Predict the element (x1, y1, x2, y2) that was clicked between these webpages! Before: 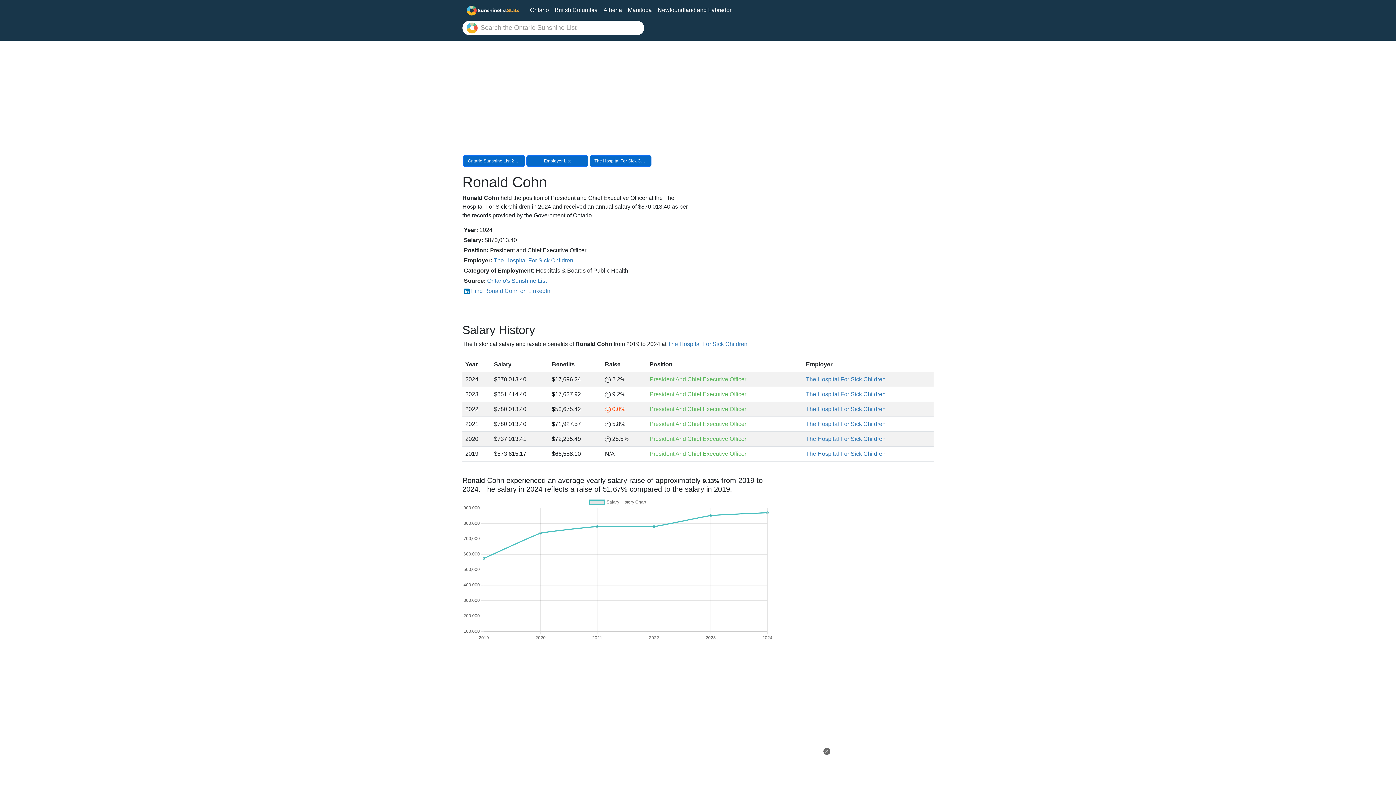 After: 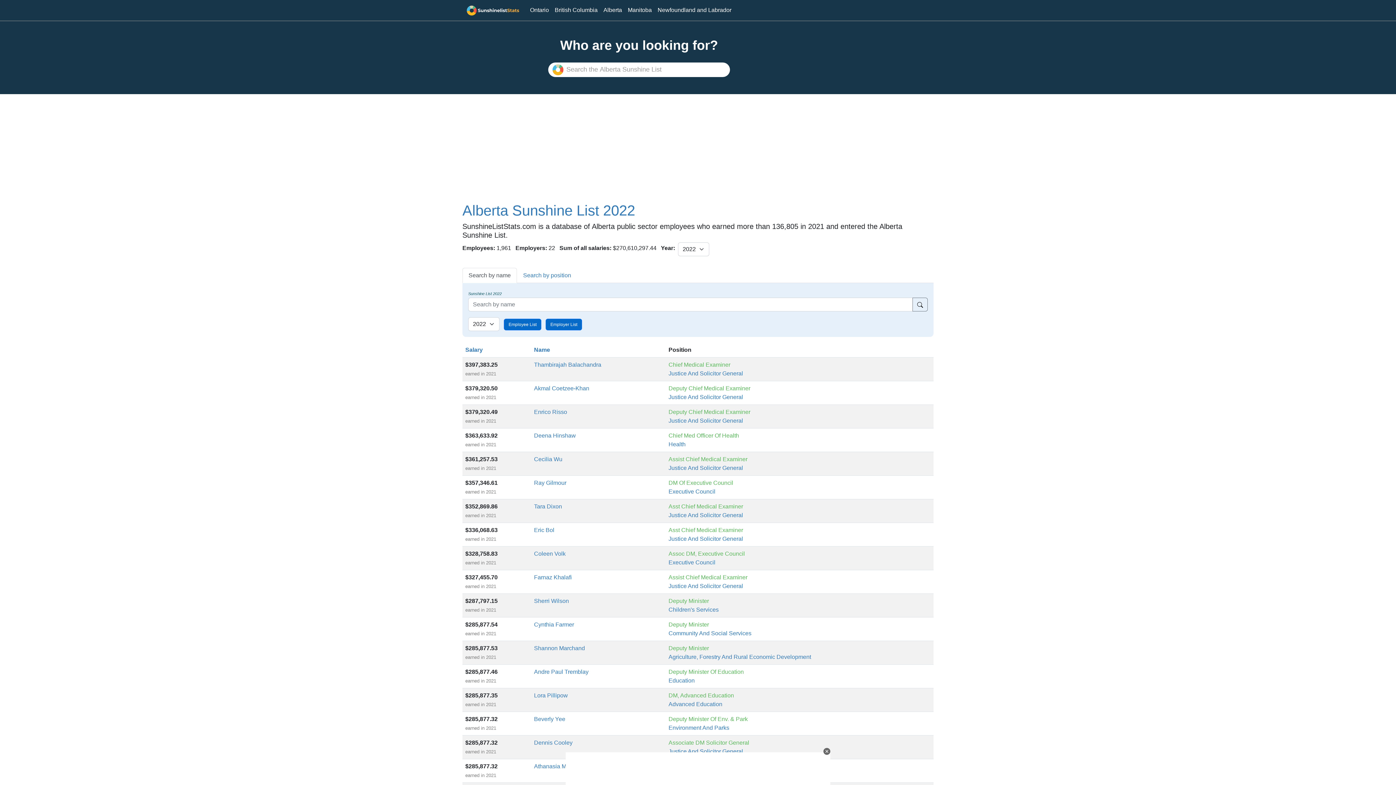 Action: bbox: (600, 3, 625, 17) label: Alberta